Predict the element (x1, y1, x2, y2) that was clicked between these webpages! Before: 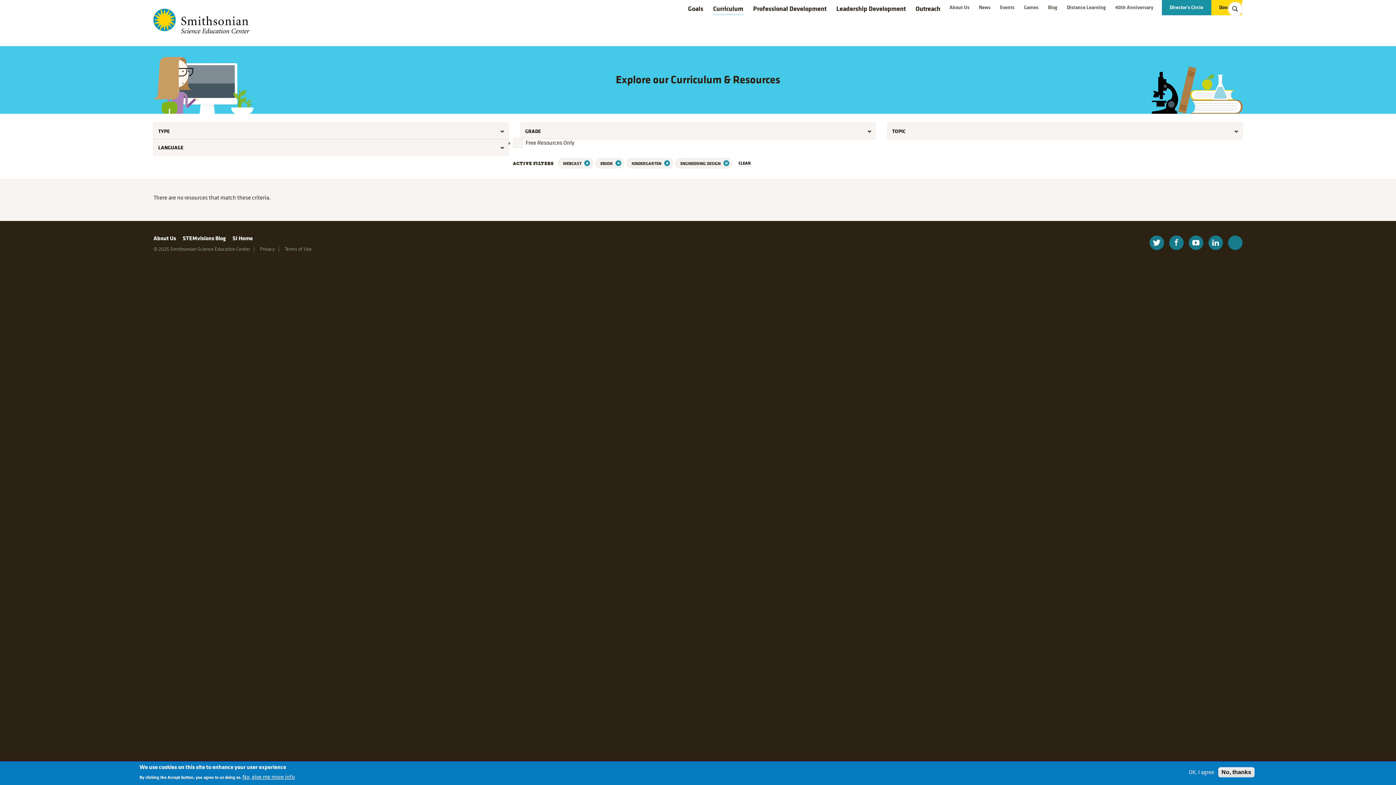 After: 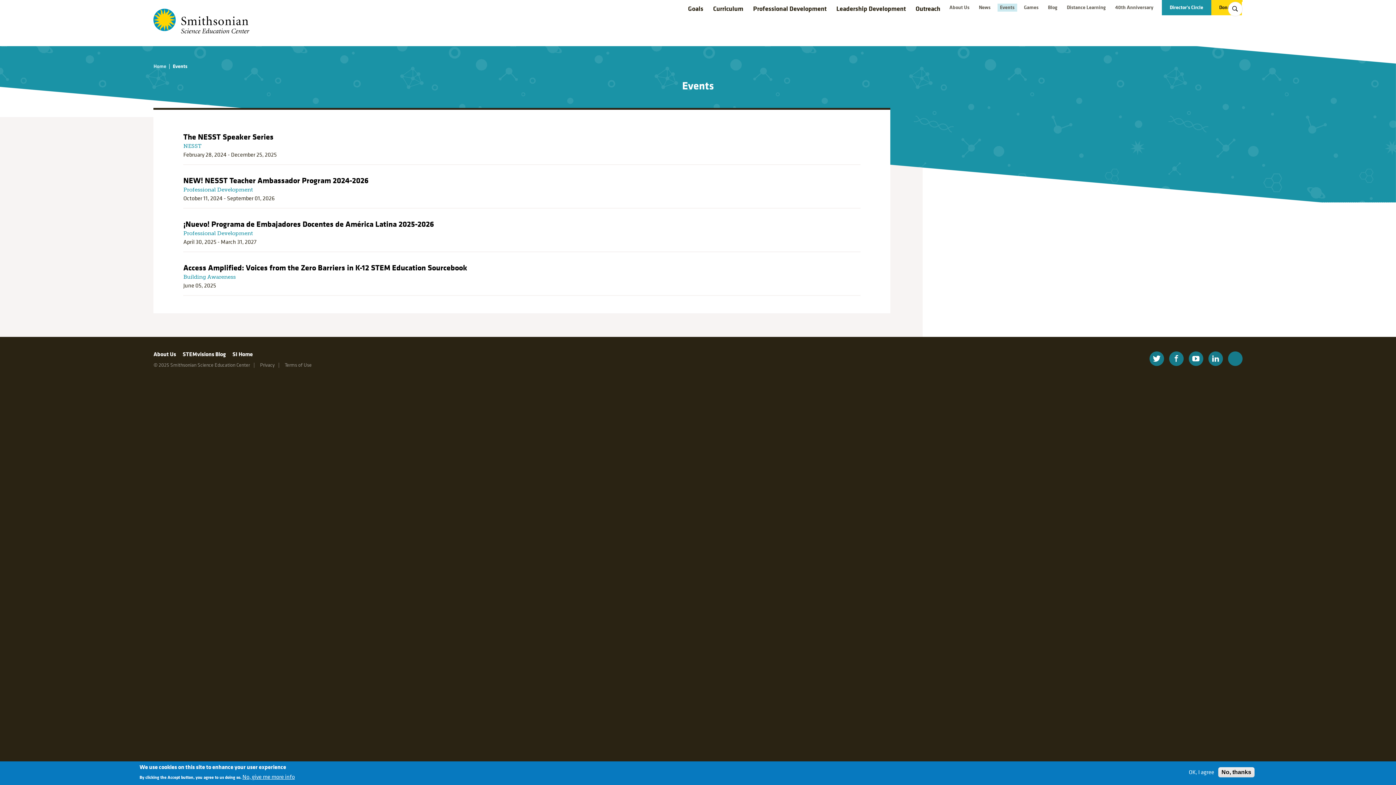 Action: label: Events bbox: (997, 3, 1017, 11)